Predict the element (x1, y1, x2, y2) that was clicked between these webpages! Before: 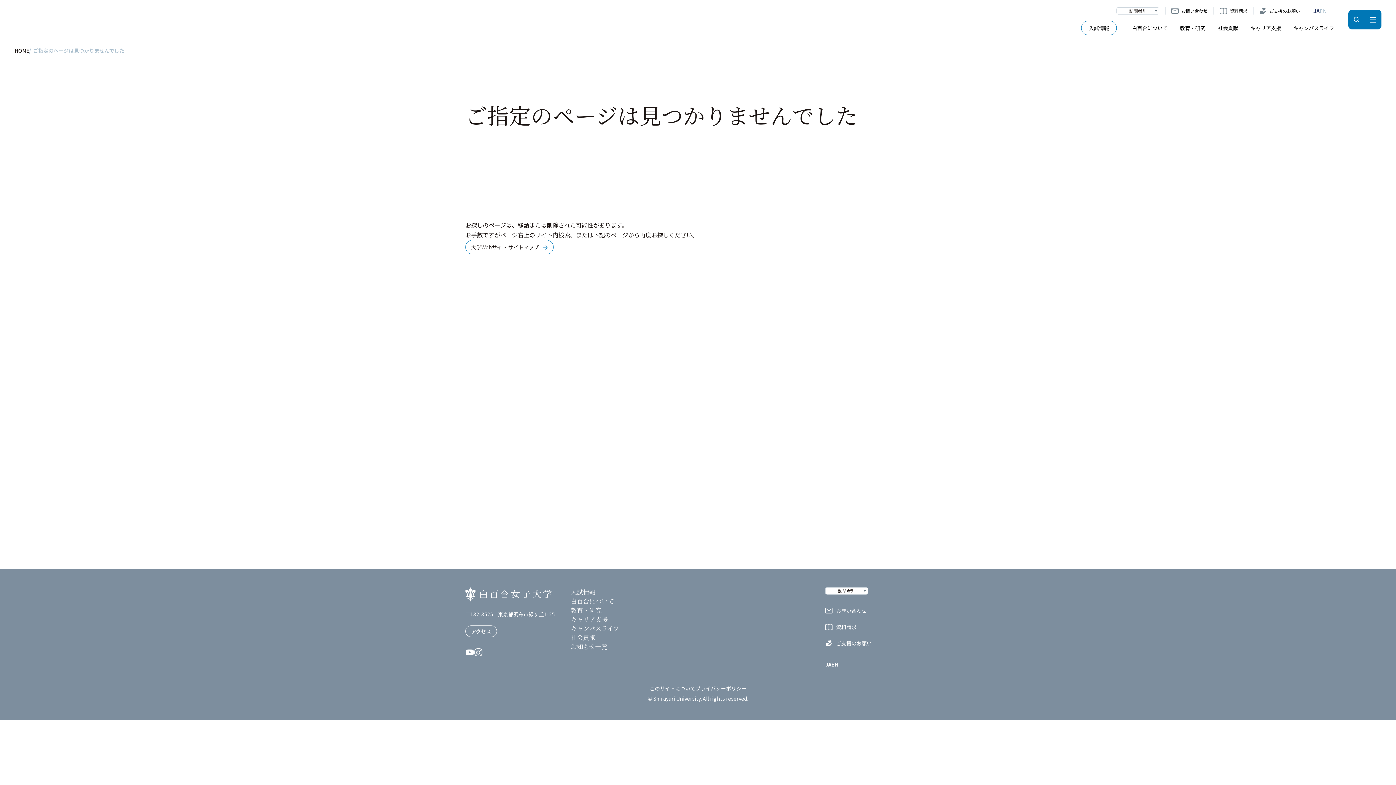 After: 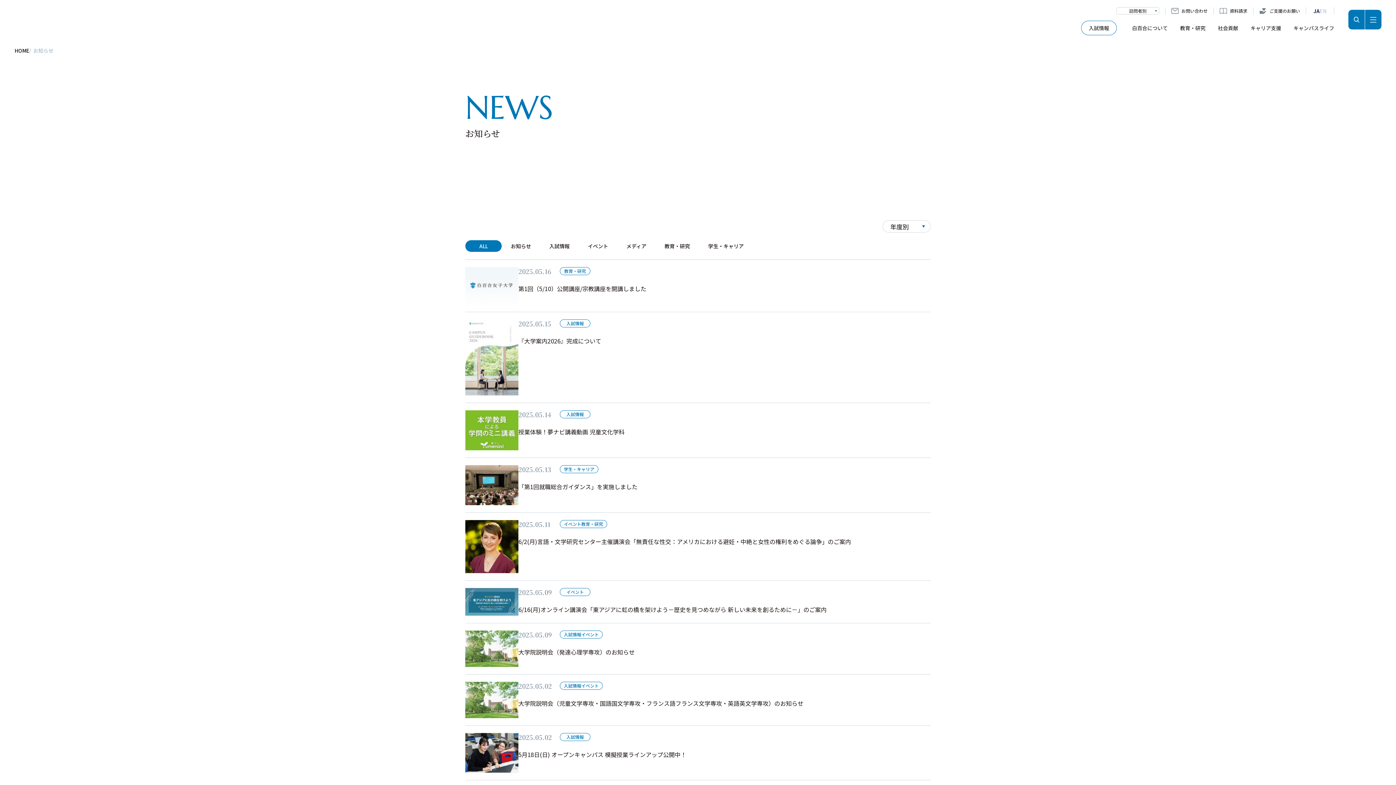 Action: bbox: (570, 642, 607, 650) label: お知らせ一覧